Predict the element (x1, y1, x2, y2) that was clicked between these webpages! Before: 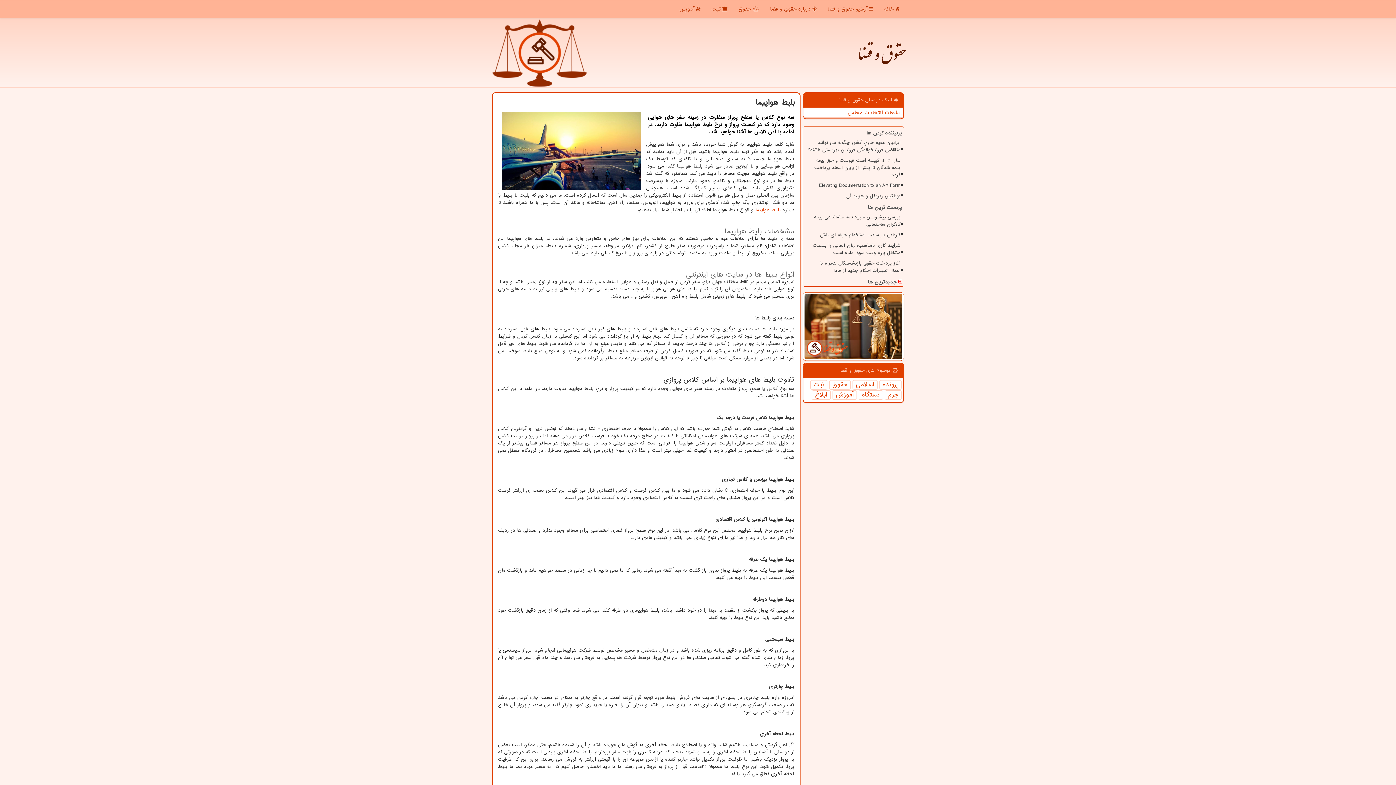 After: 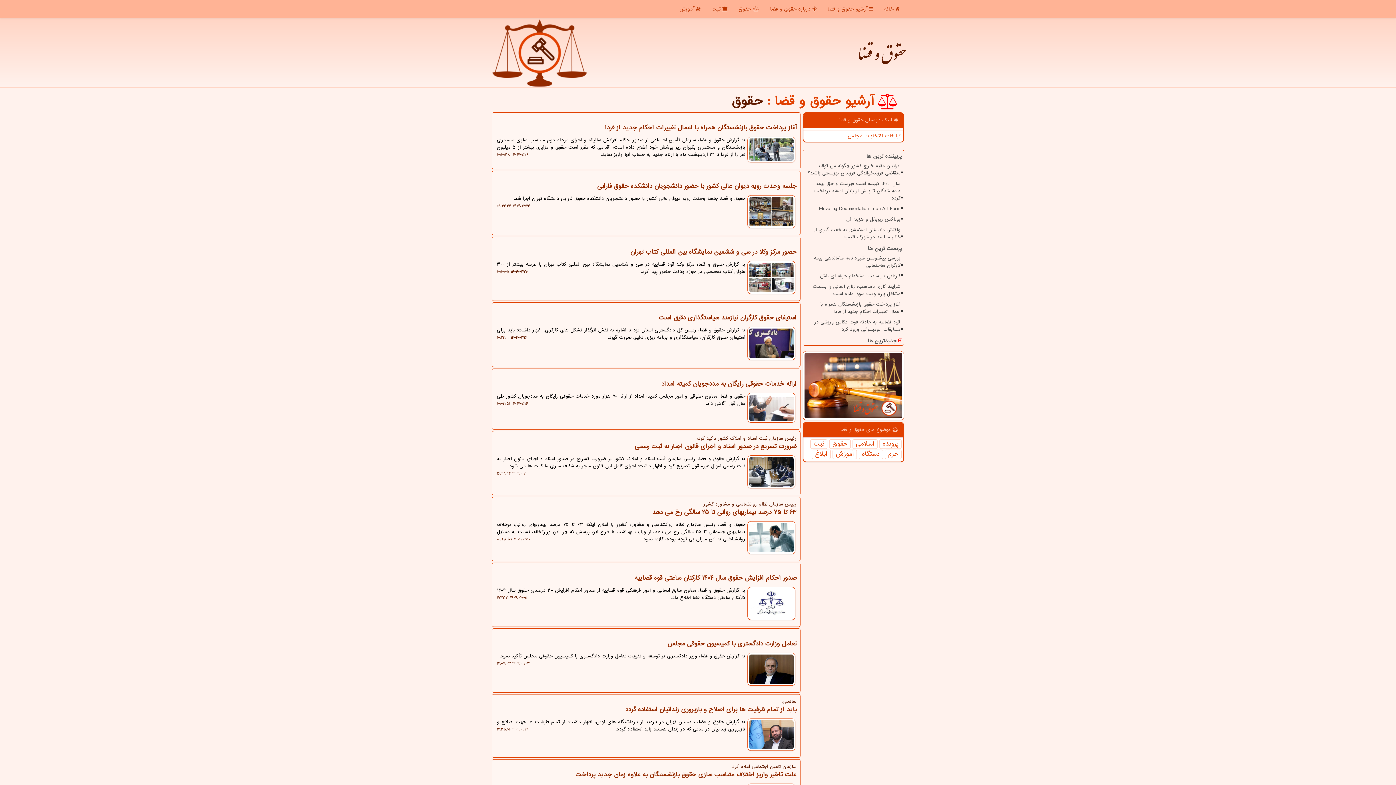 Action: label:  حقوق bbox: (733, 0, 764, 18)